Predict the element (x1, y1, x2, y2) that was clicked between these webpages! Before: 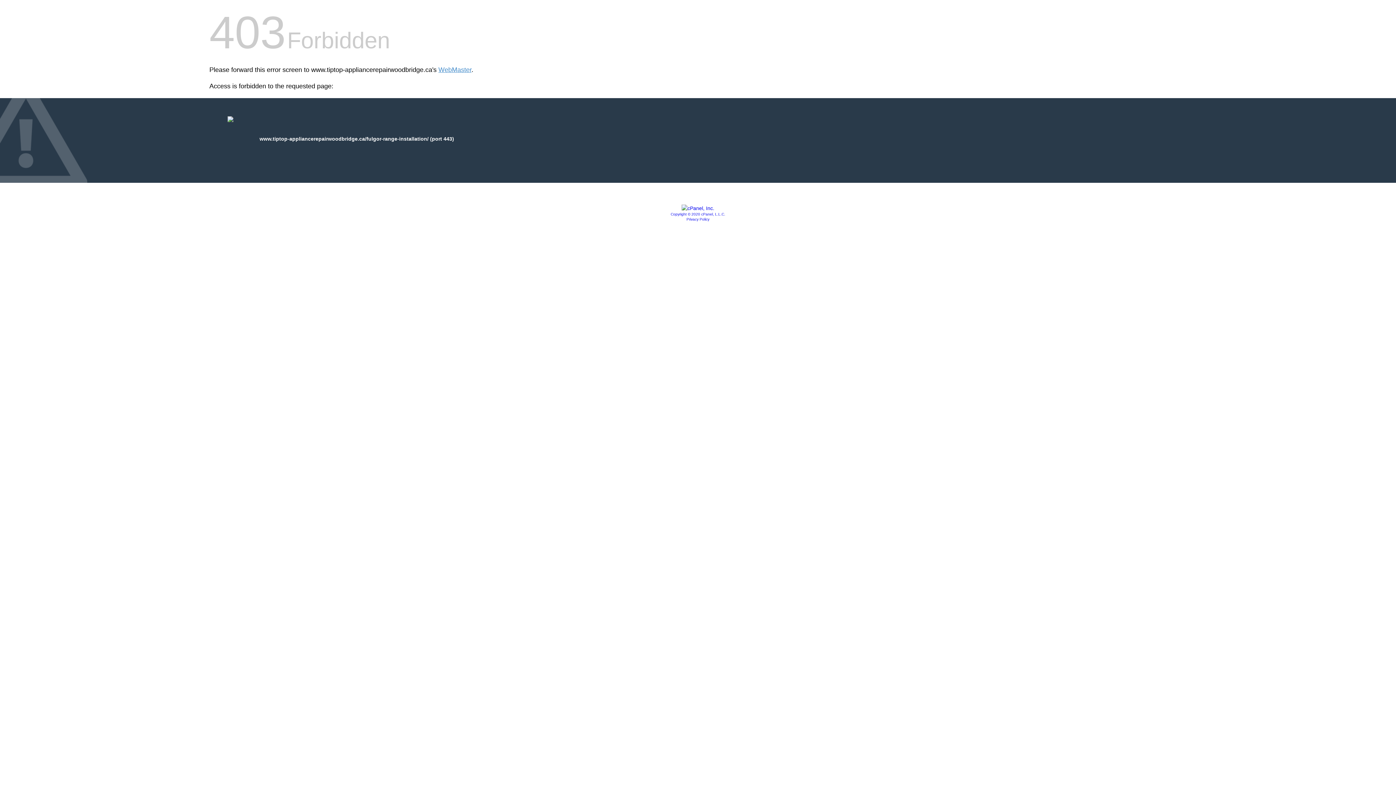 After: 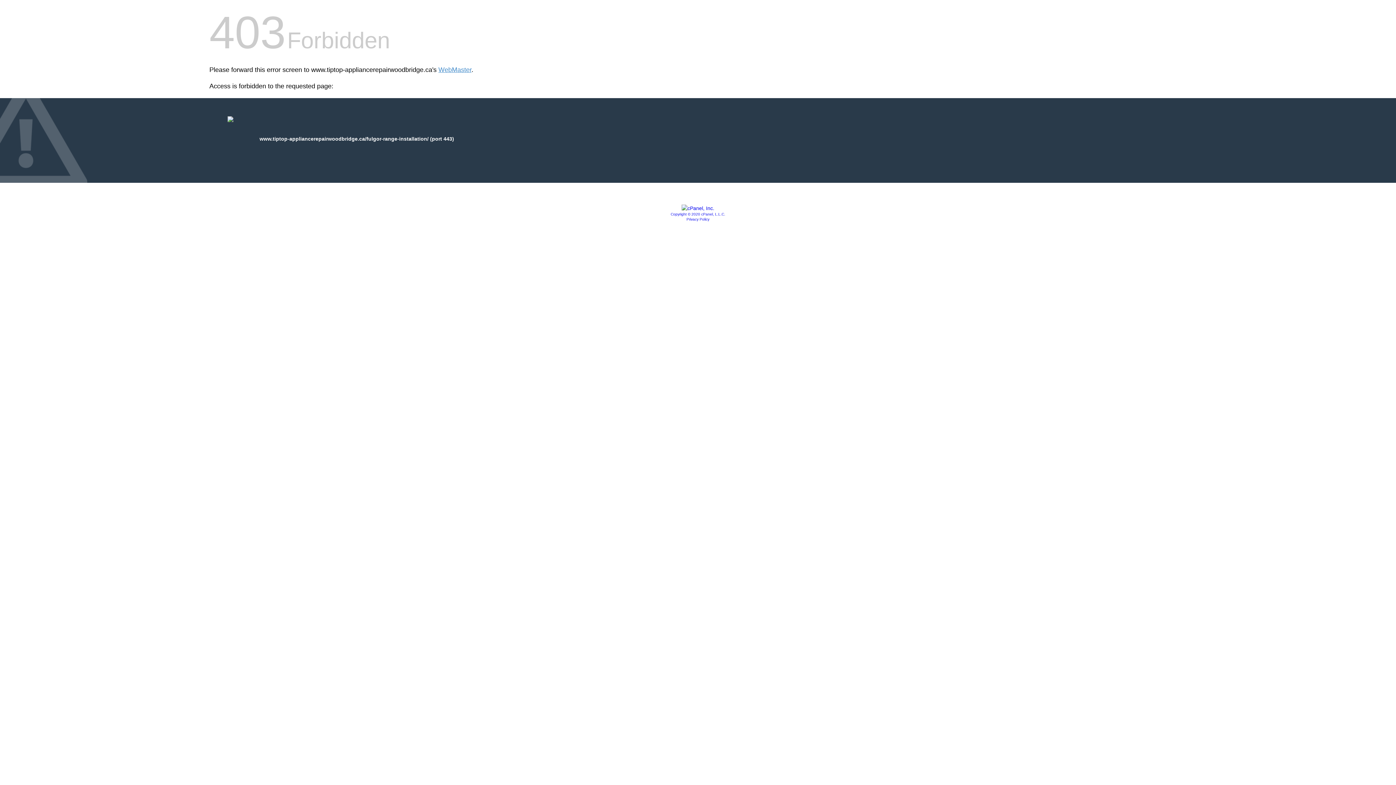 Action: bbox: (670, 212, 725, 216) label: Copyright © 2020 cPanel, L.L.C.